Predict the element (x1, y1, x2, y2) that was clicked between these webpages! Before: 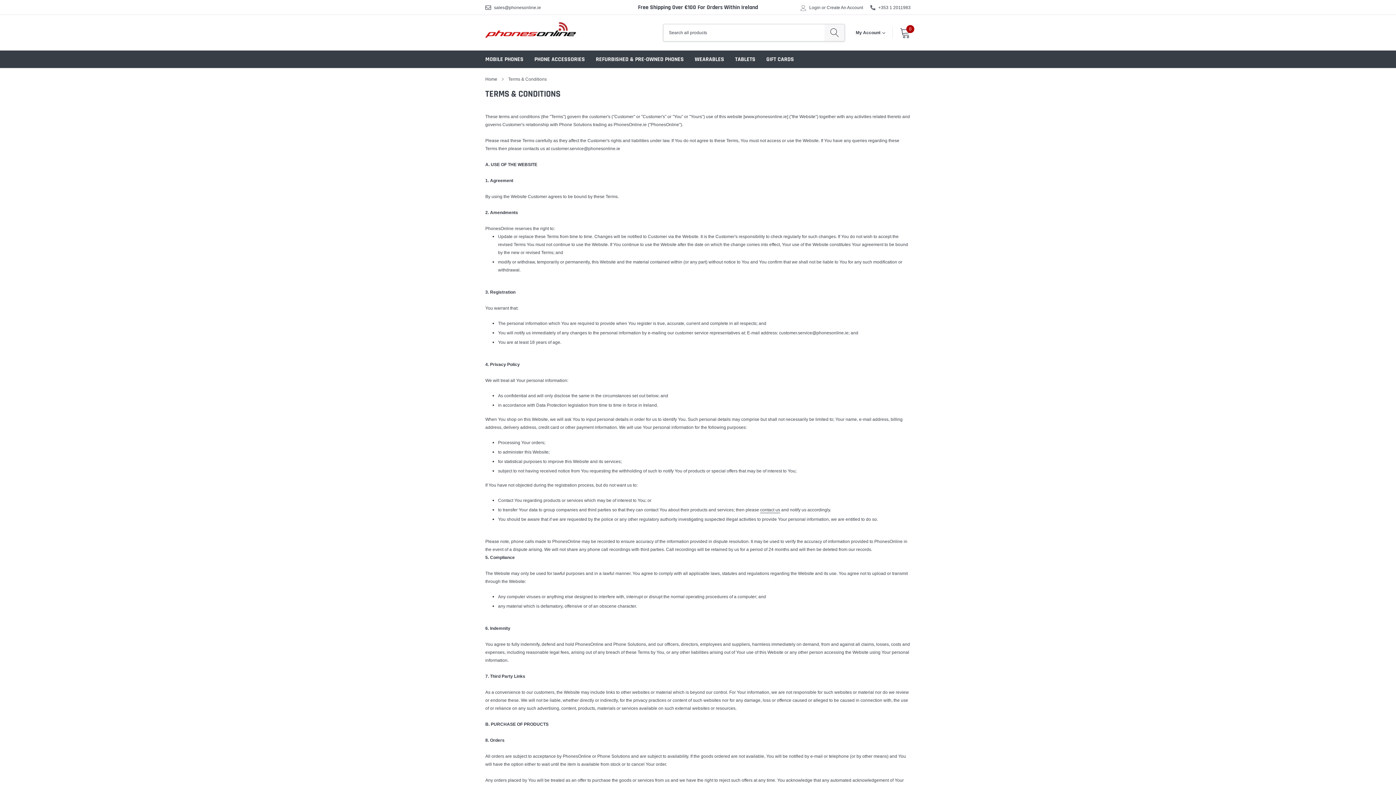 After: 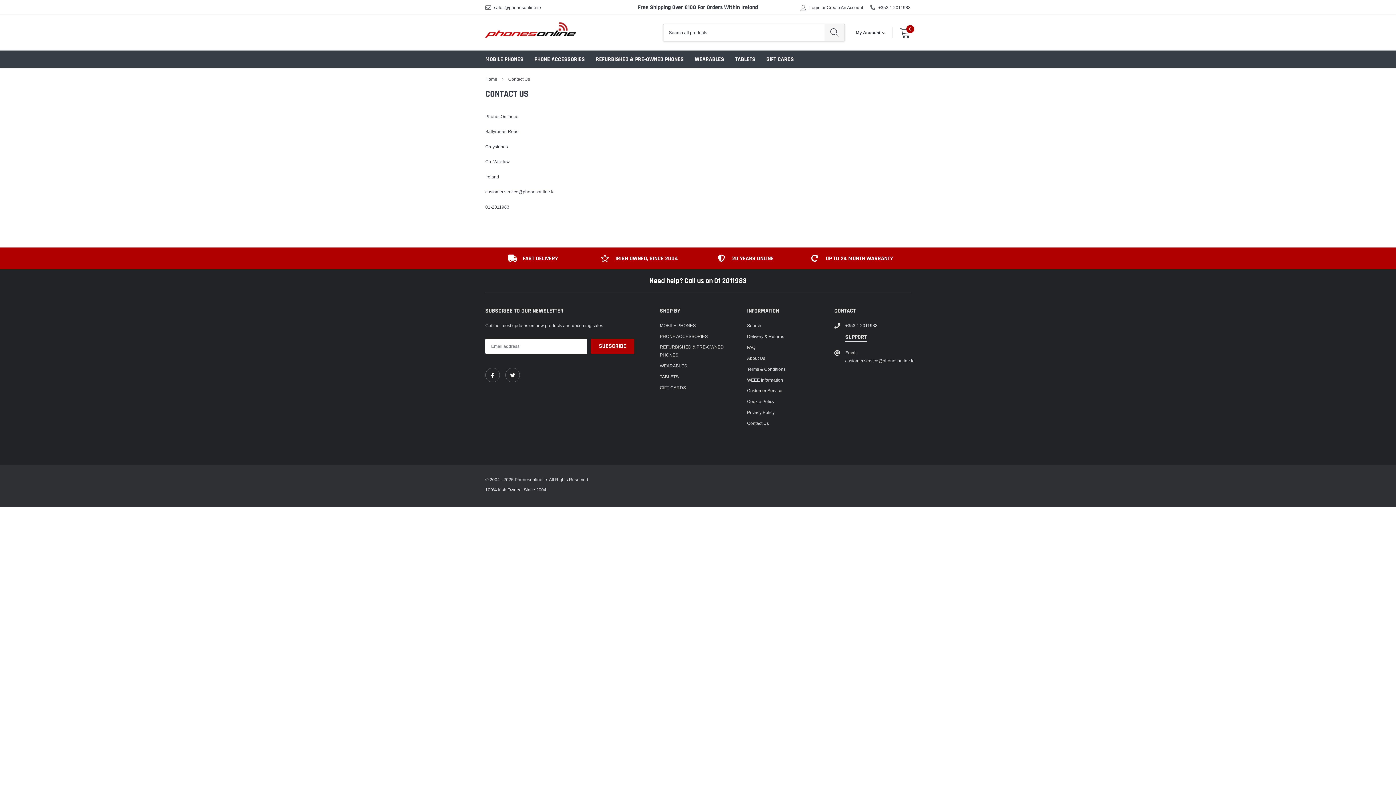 Action: label: contact us bbox: (760, 507, 780, 513)